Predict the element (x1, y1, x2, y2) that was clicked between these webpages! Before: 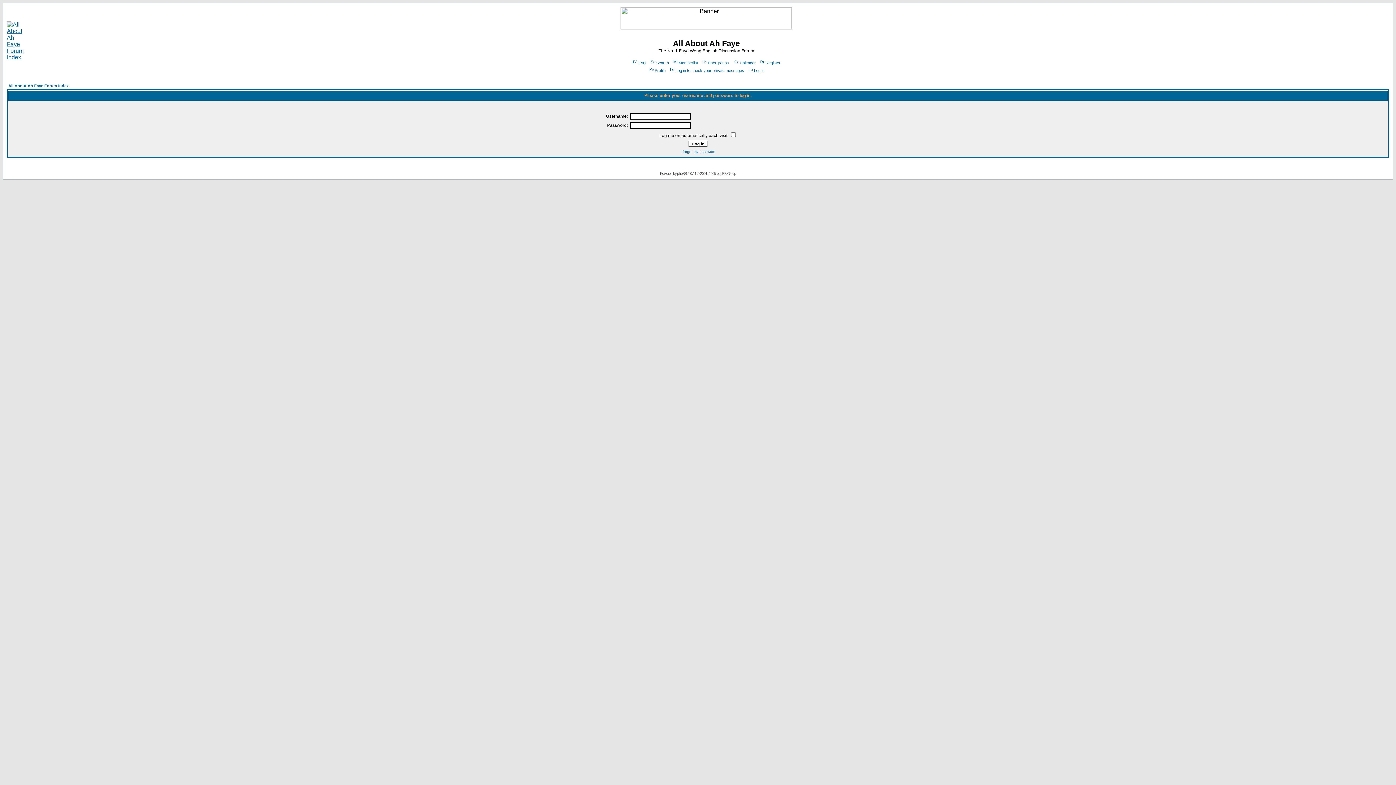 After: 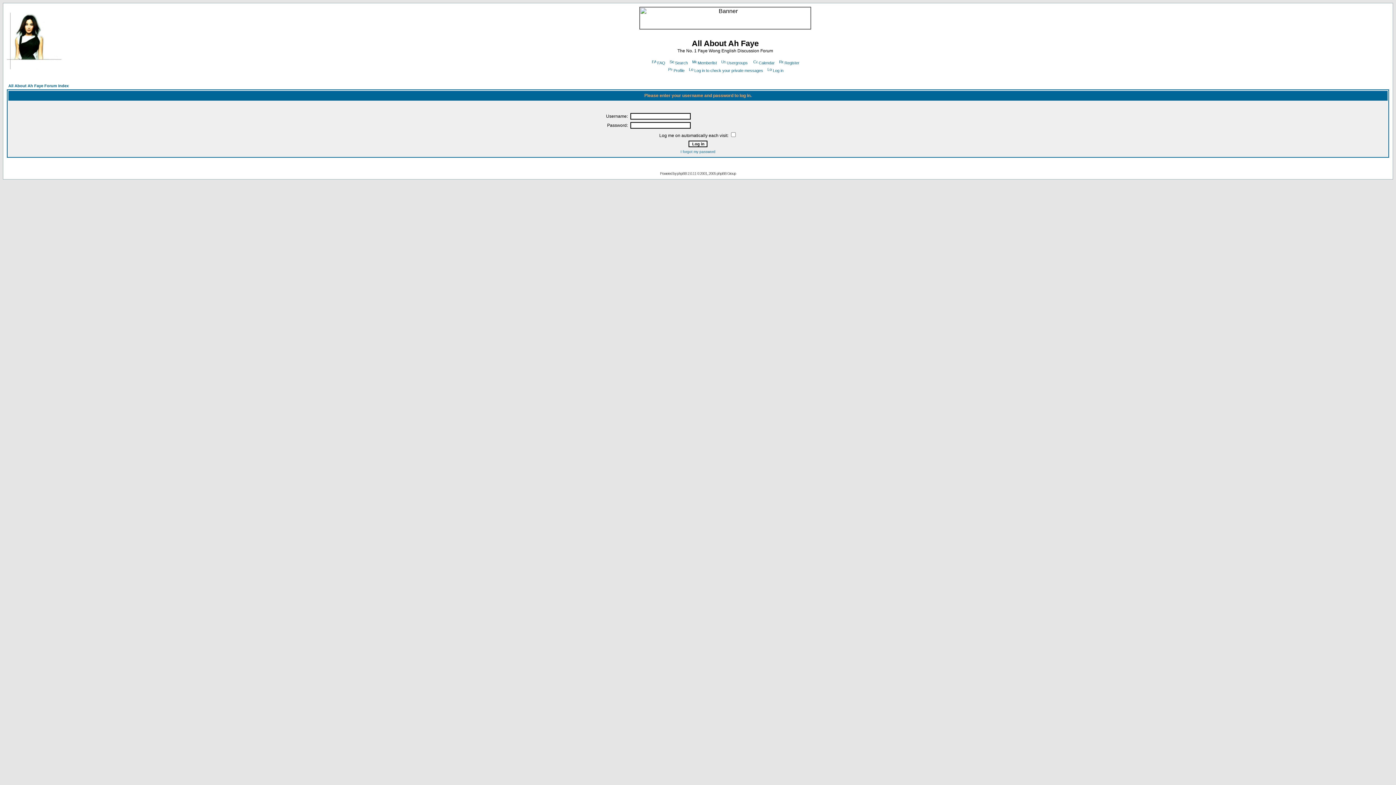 Action: bbox: (669, 68, 744, 72) label: Log in to check your private messages